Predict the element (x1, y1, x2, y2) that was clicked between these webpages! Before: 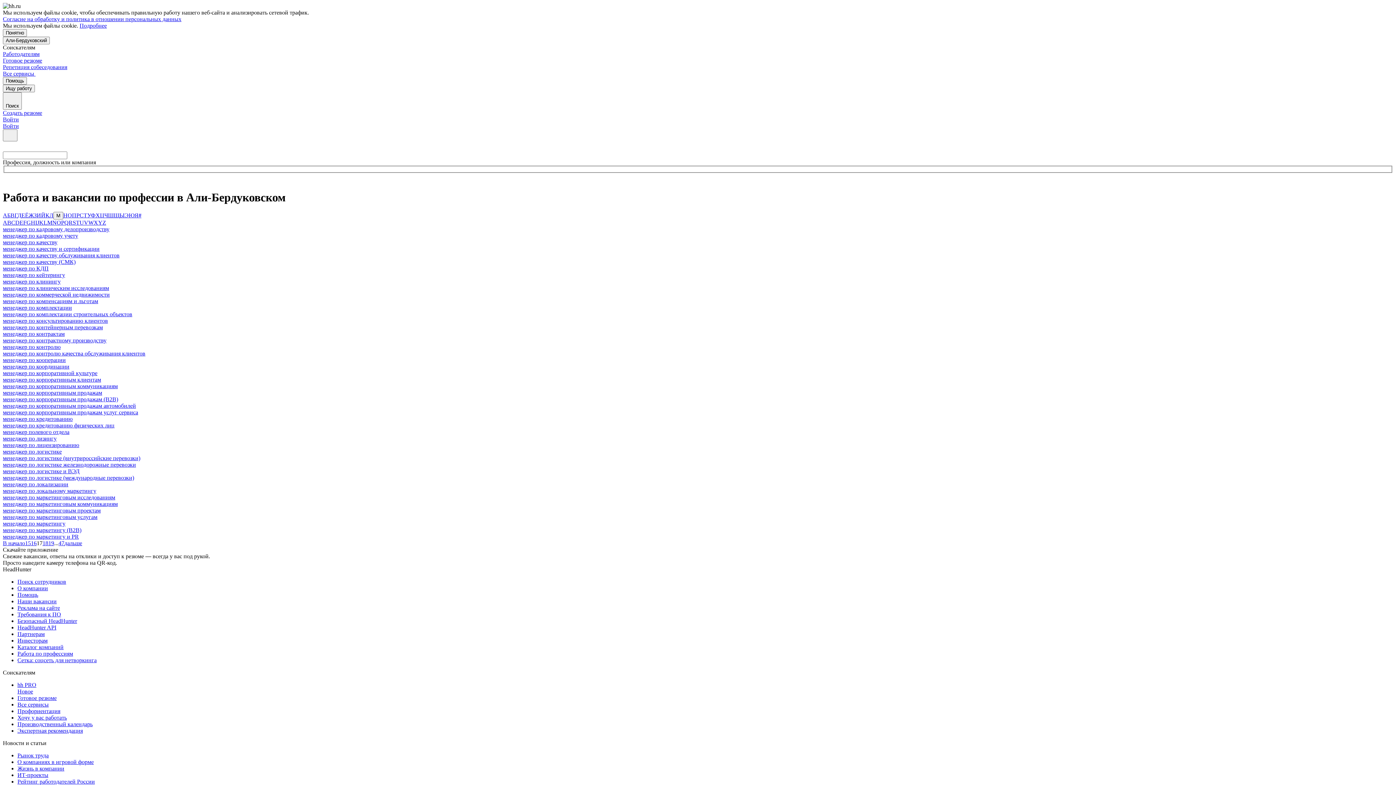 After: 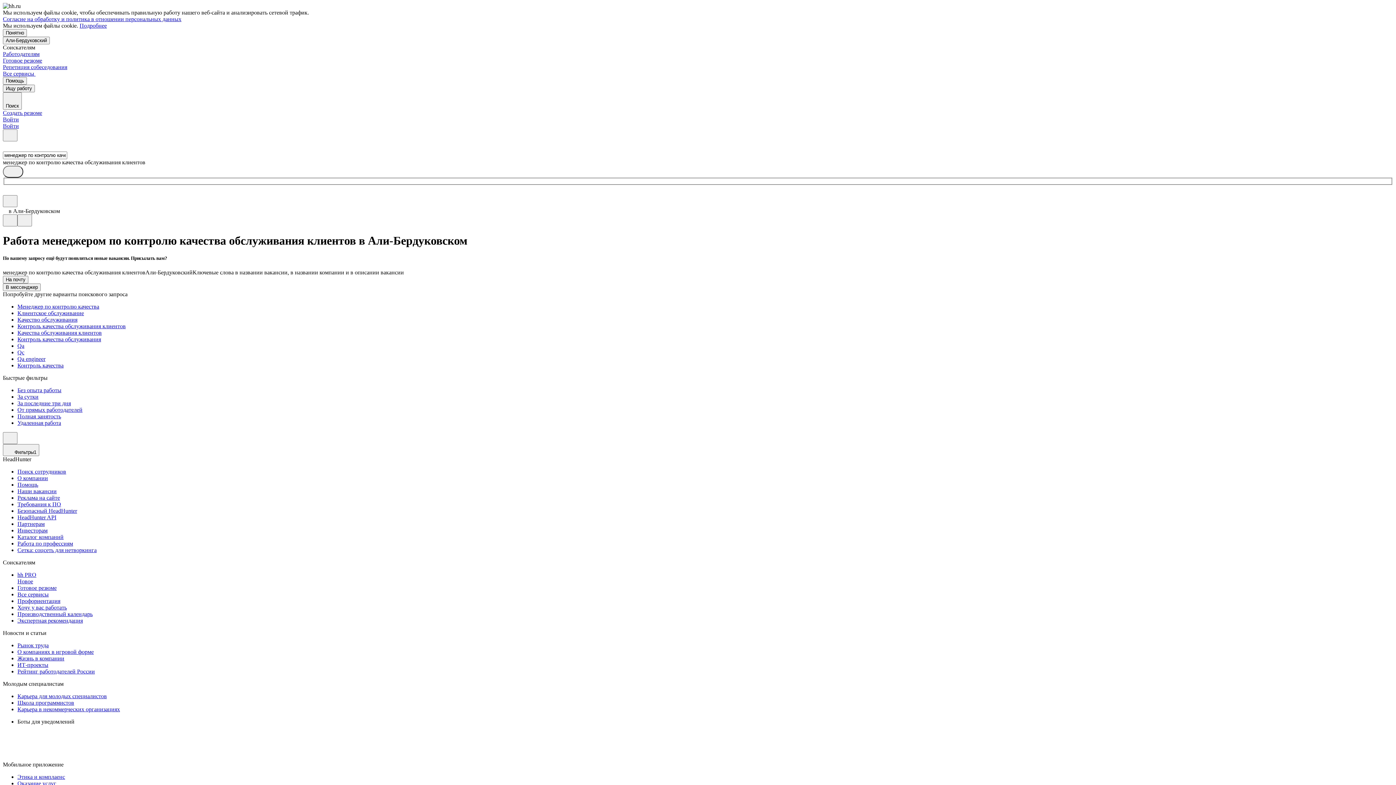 Action: label: менеджер по контролю качества обслуживания клиентов bbox: (2, 350, 145, 356)